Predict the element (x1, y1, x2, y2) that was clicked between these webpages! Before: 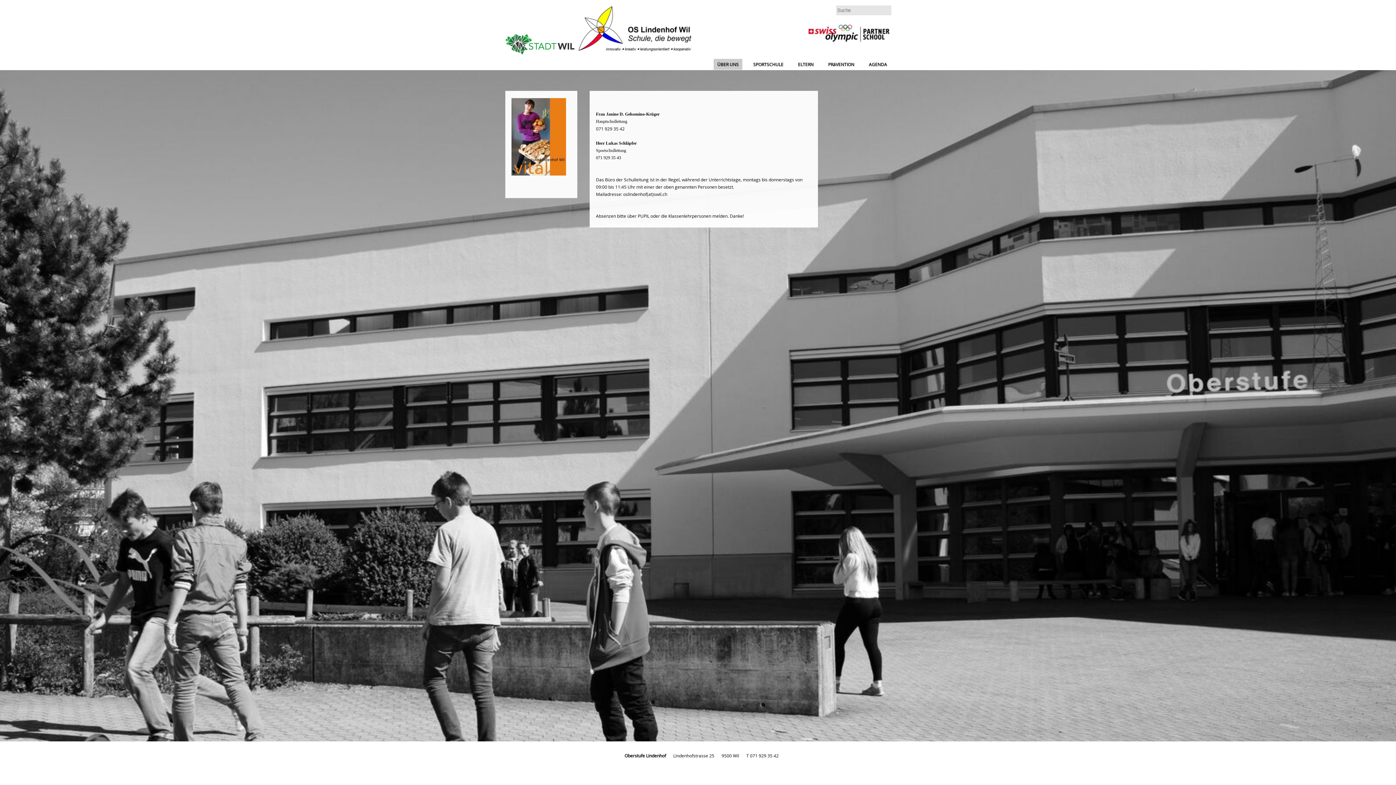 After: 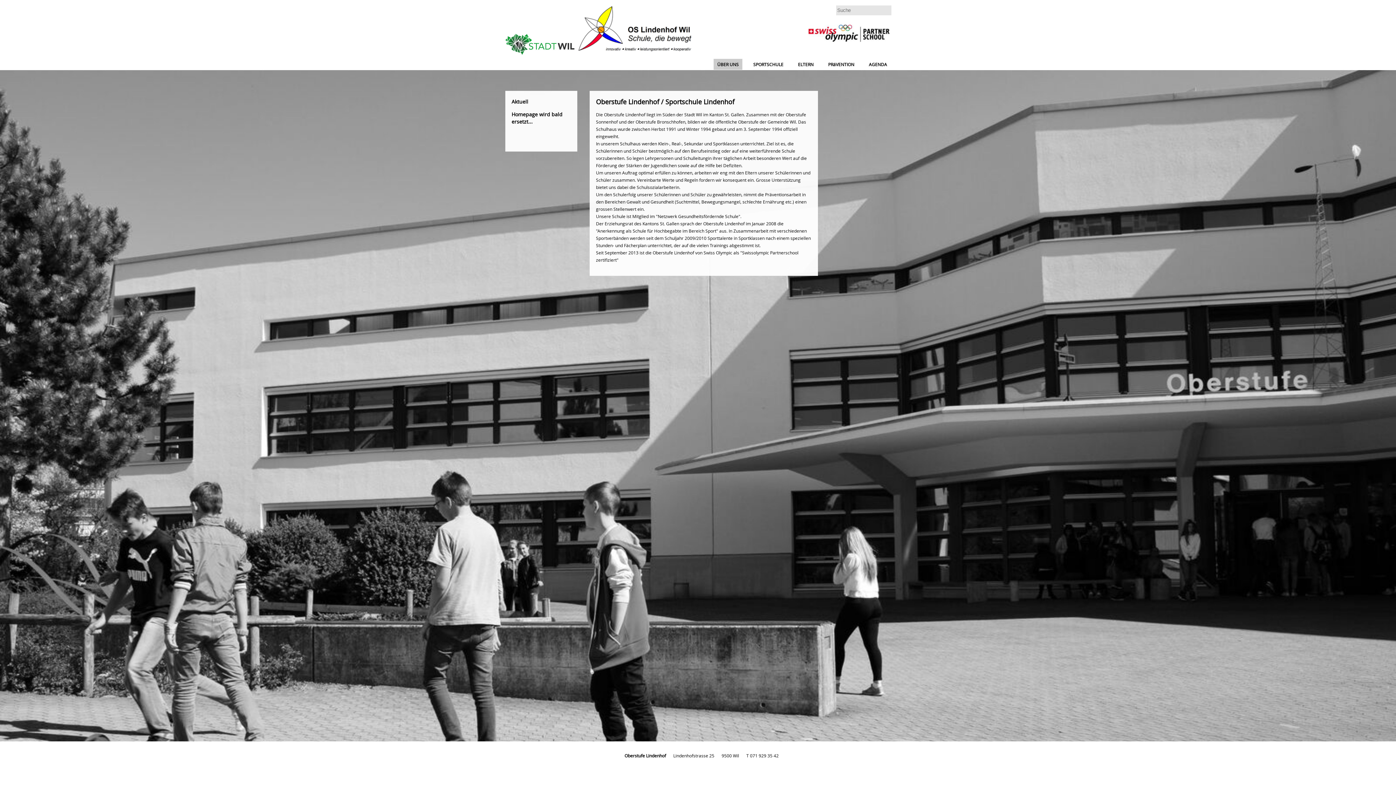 Action: bbox: (578, 5, 890, 53)